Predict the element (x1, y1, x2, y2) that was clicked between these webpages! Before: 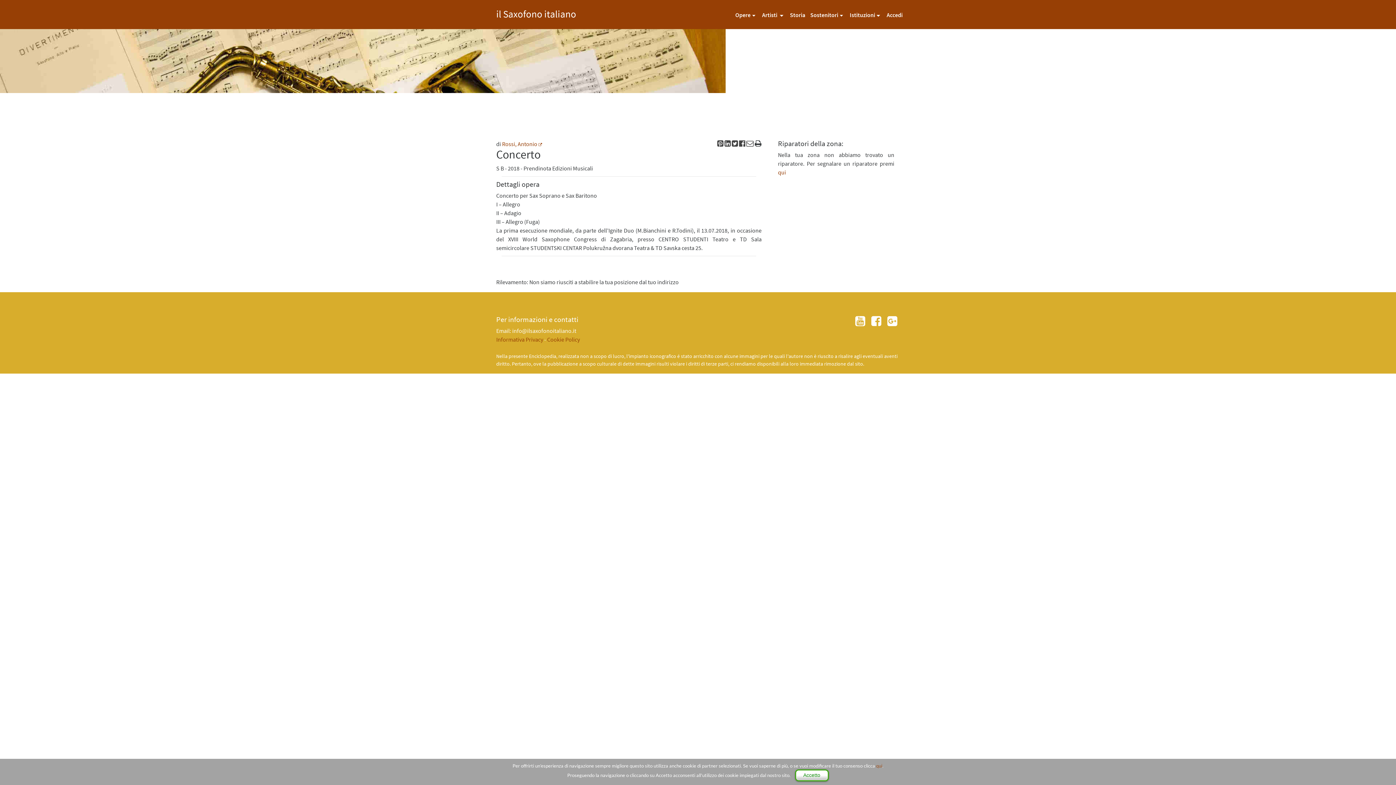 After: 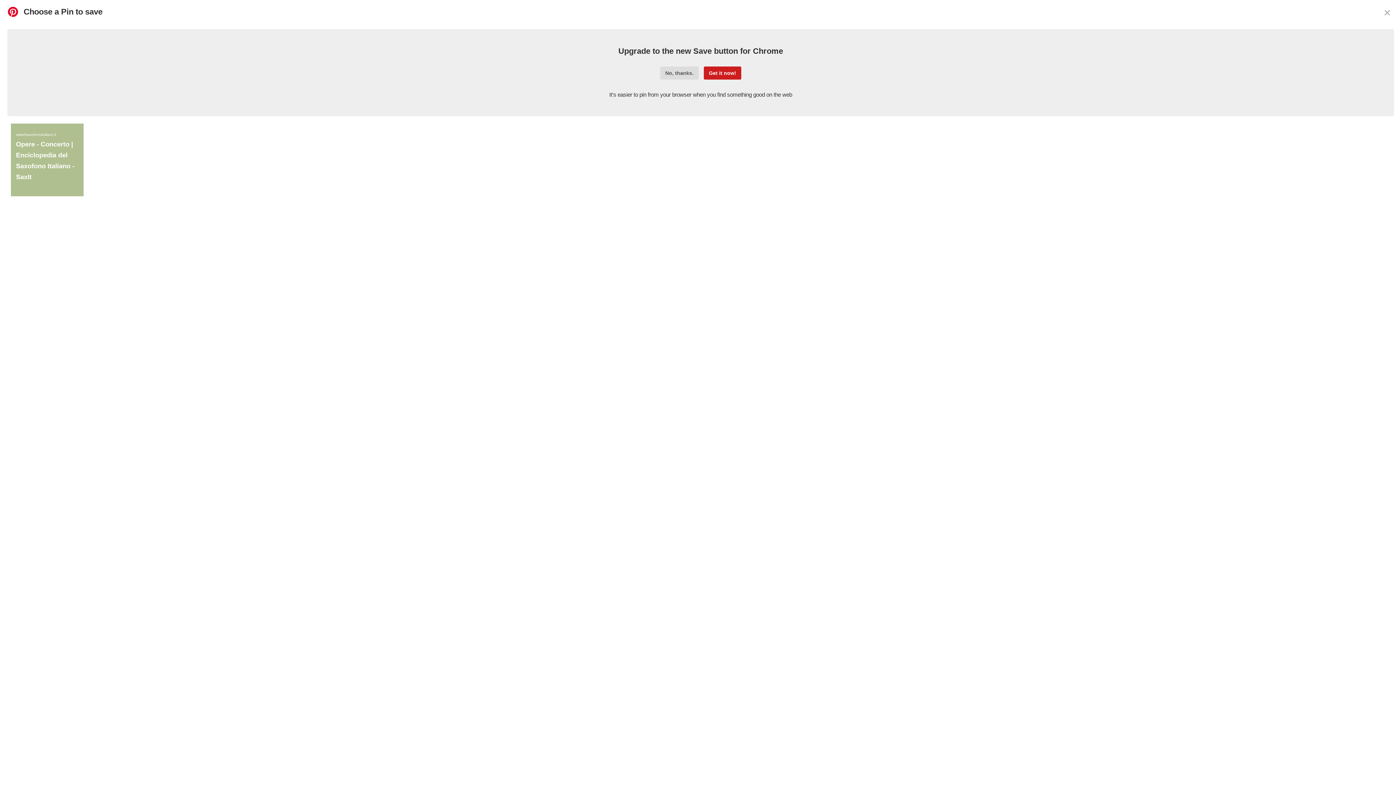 Action: bbox: (717, 140, 723, 147)